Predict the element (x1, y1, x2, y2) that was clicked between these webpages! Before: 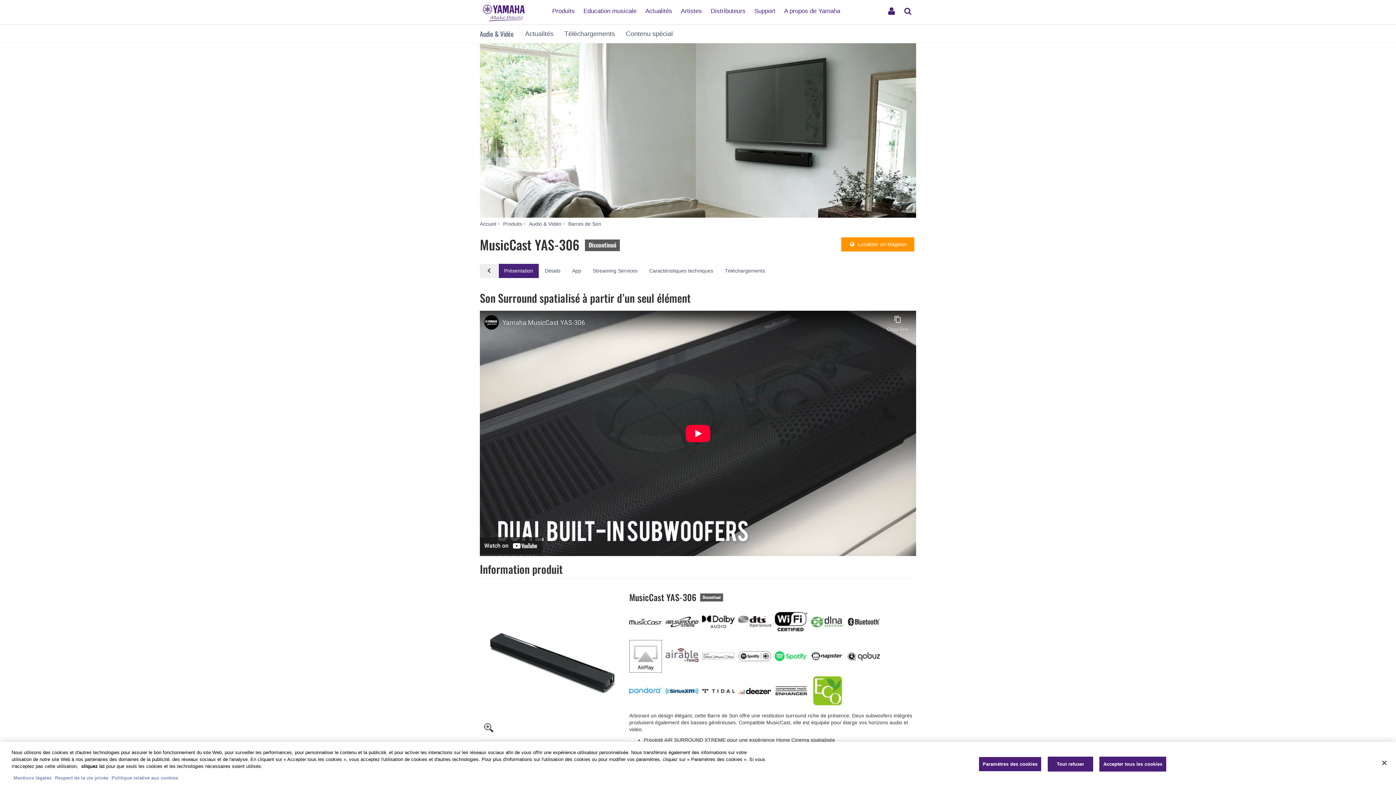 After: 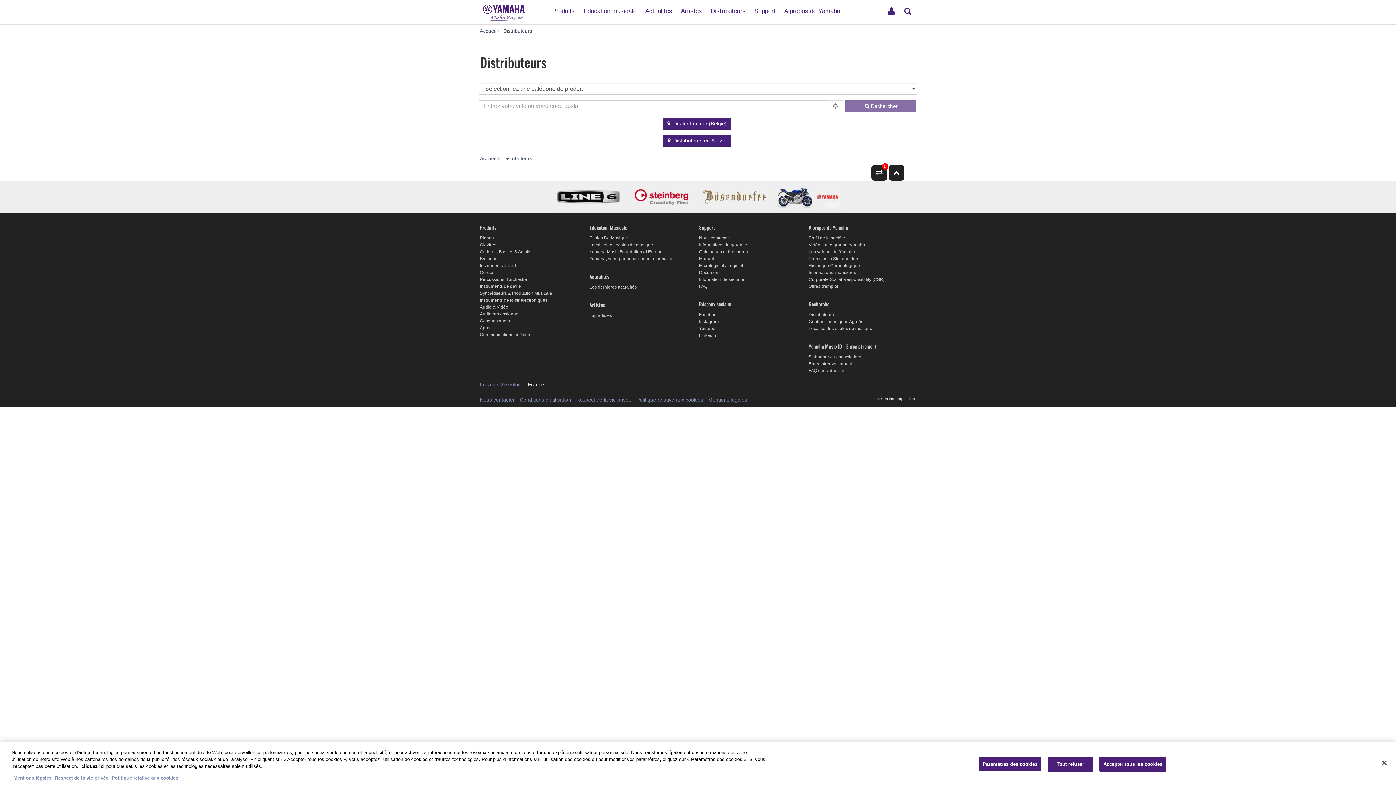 Action: label: Distributeurs bbox: (707, 1, 749, 14)